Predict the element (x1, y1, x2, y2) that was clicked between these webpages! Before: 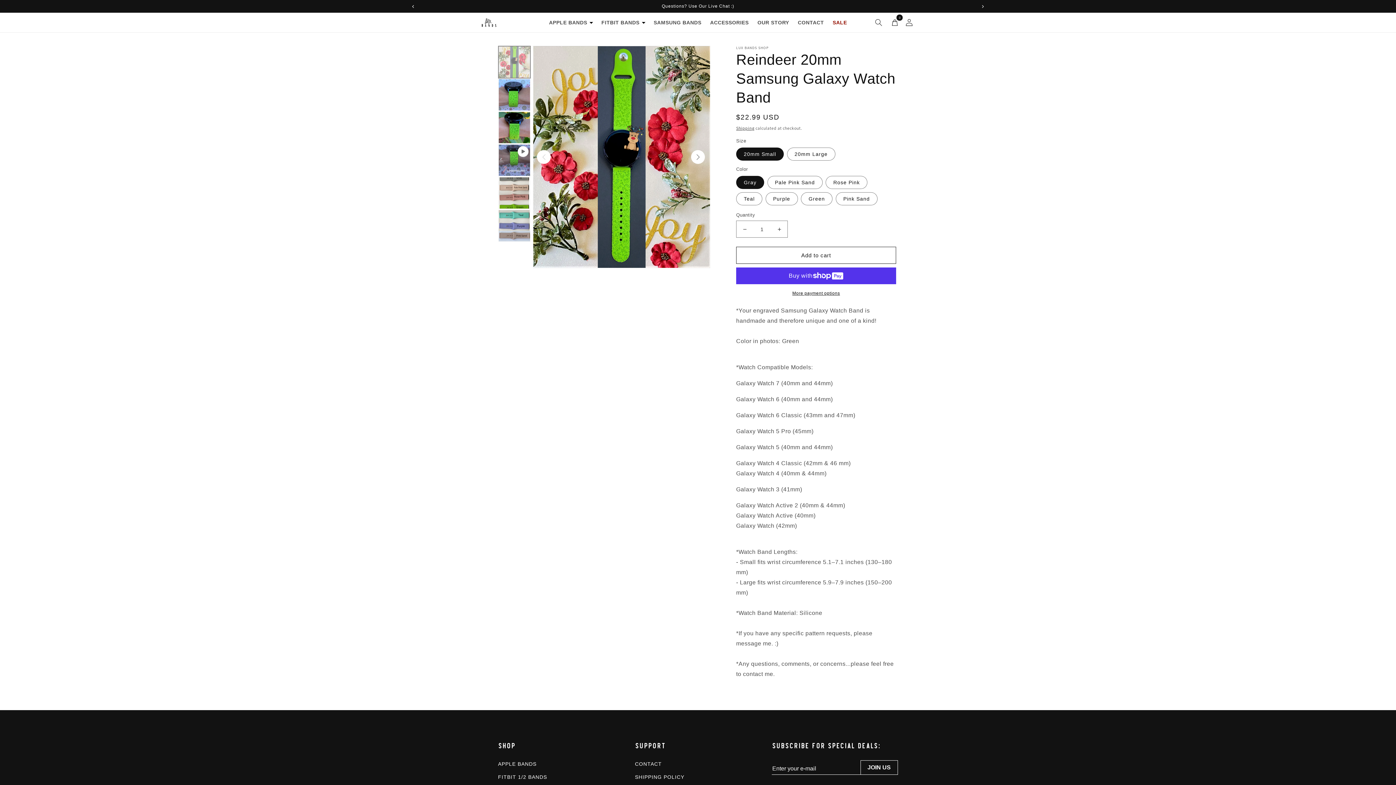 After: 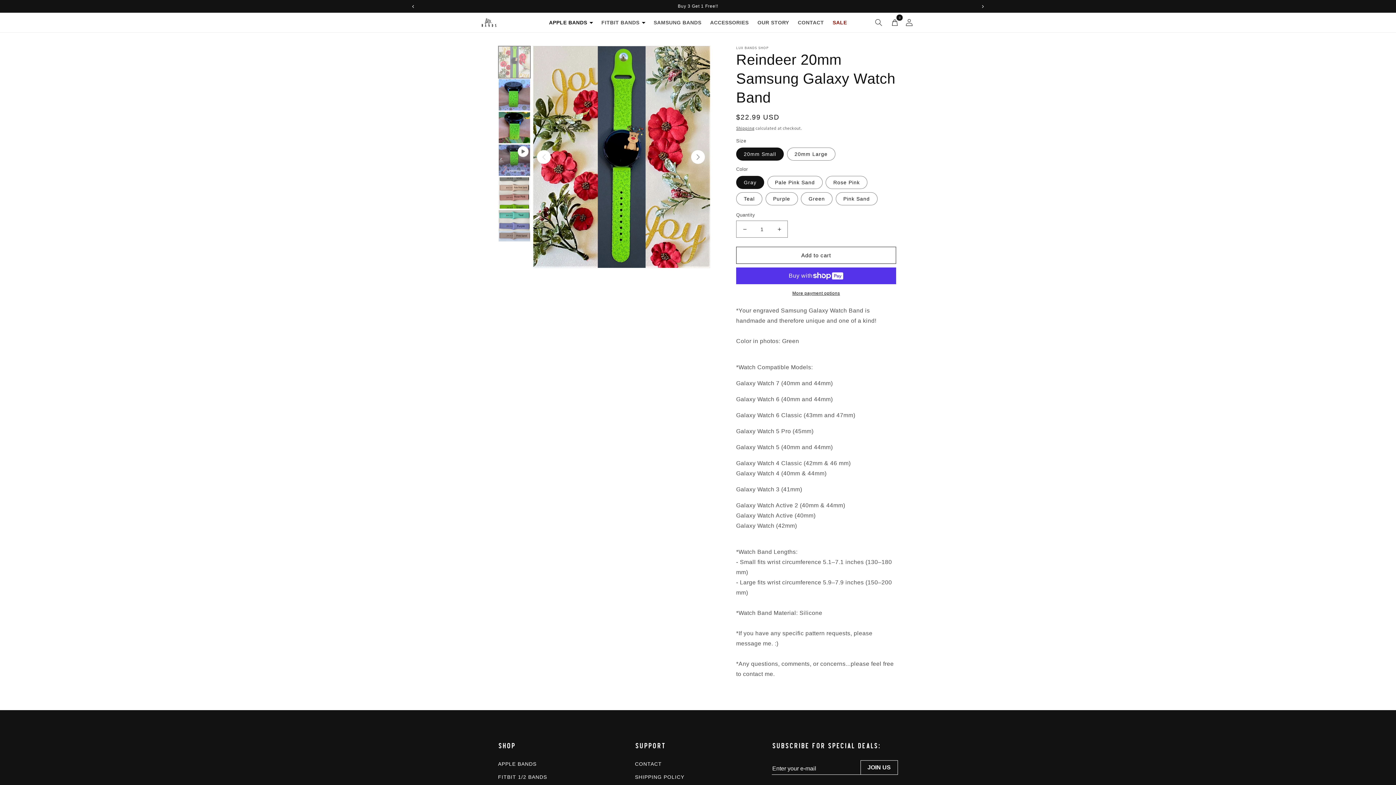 Action: label: APPLE BANDS bbox: (544, 14, 597, 30)